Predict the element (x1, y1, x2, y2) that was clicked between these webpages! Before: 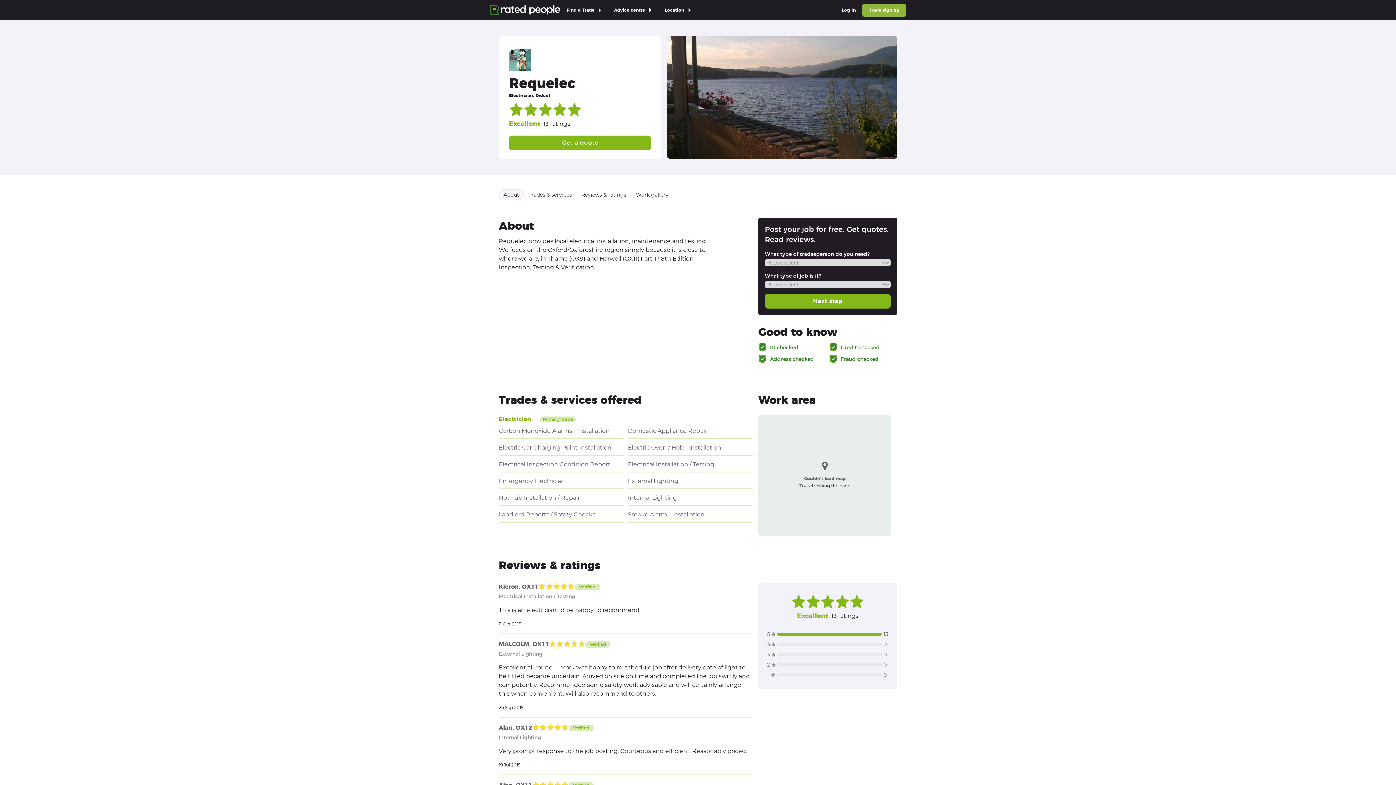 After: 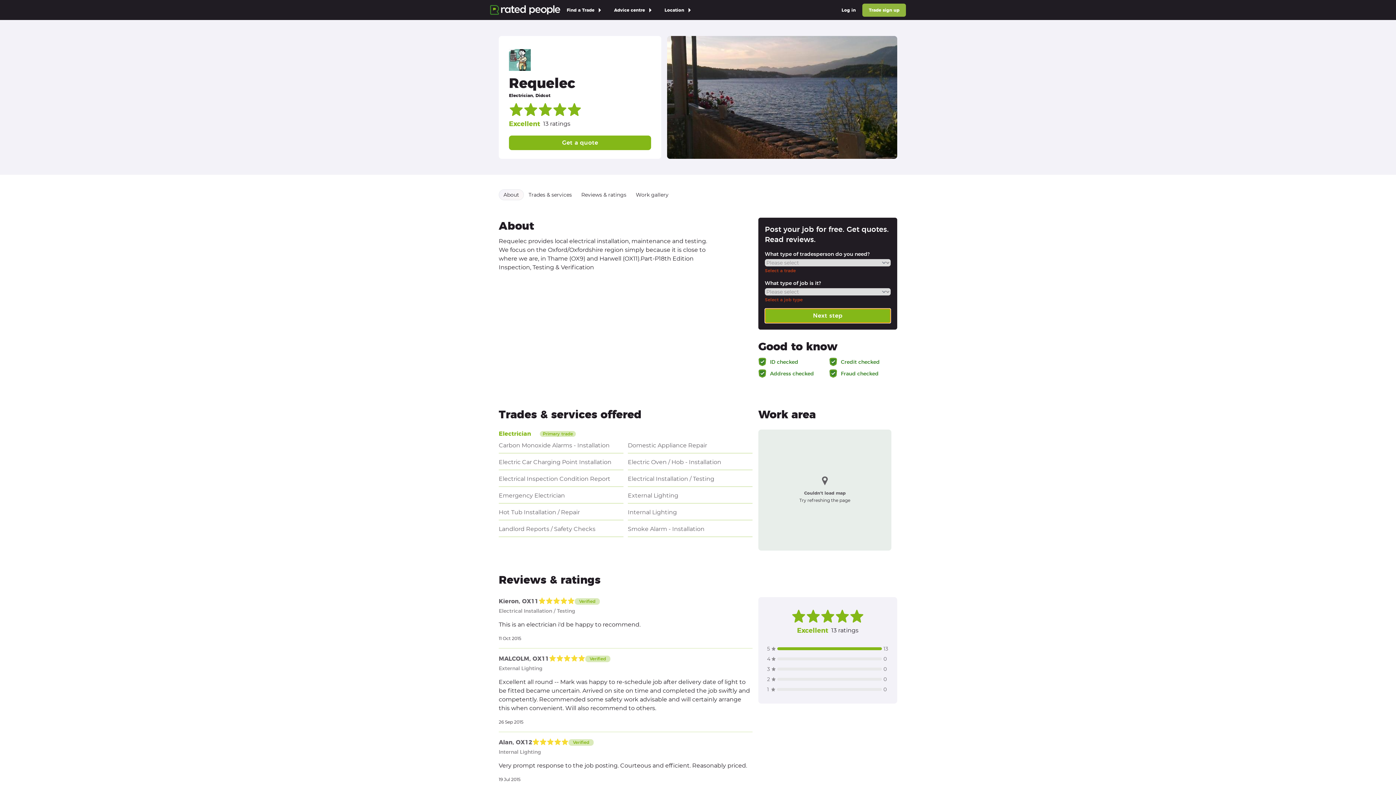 Action: label: Next step bbox: (765, 294, 890, 308)